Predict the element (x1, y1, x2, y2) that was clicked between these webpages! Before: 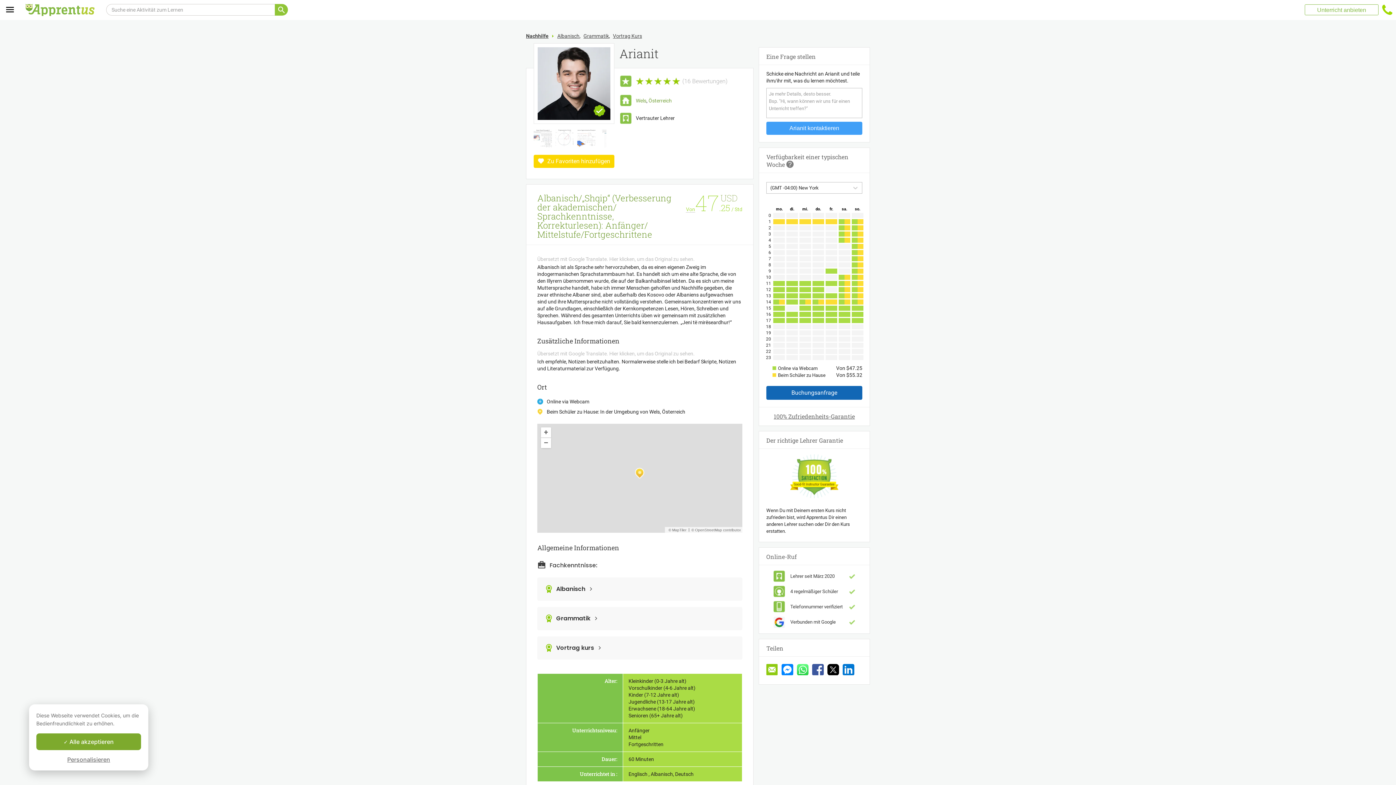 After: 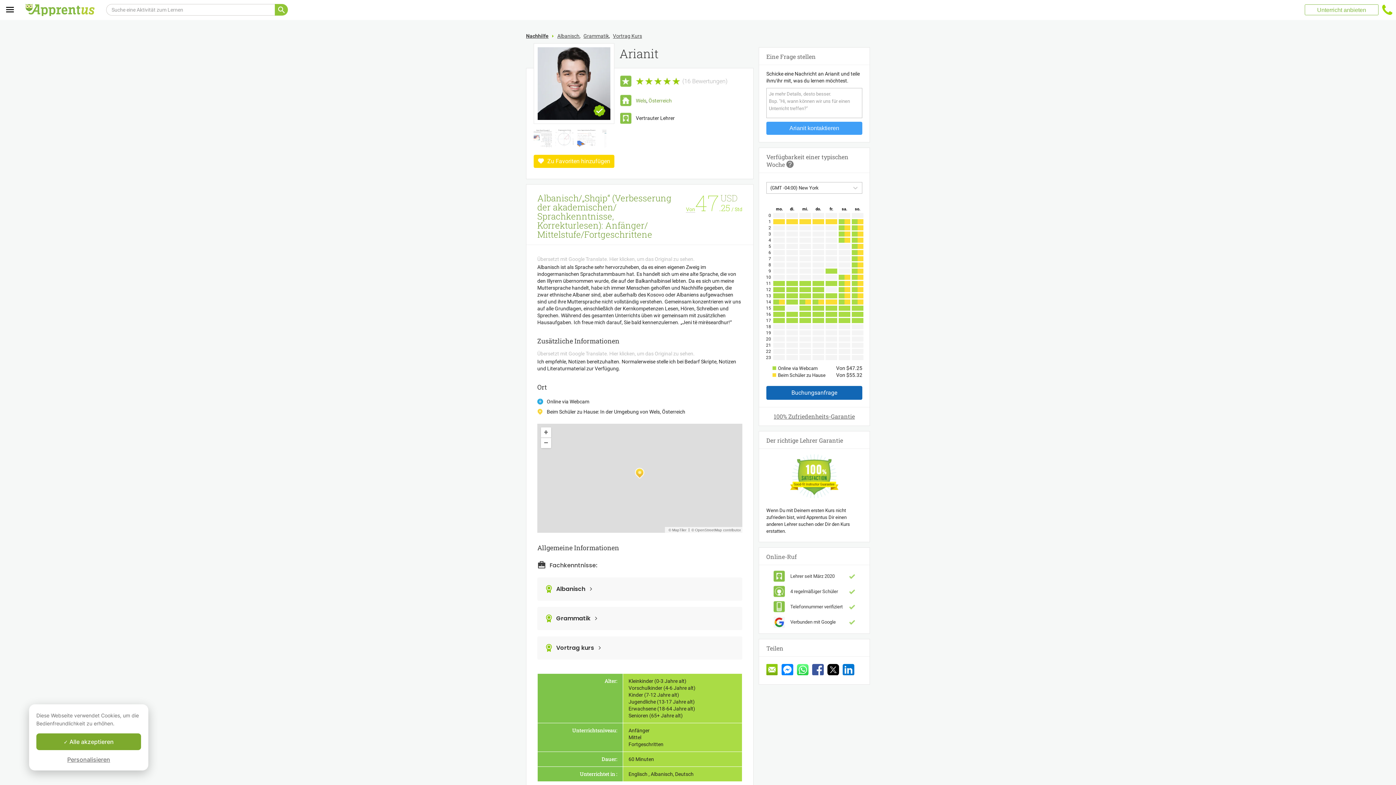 Action: bbox: (766, 664, 778, 677)